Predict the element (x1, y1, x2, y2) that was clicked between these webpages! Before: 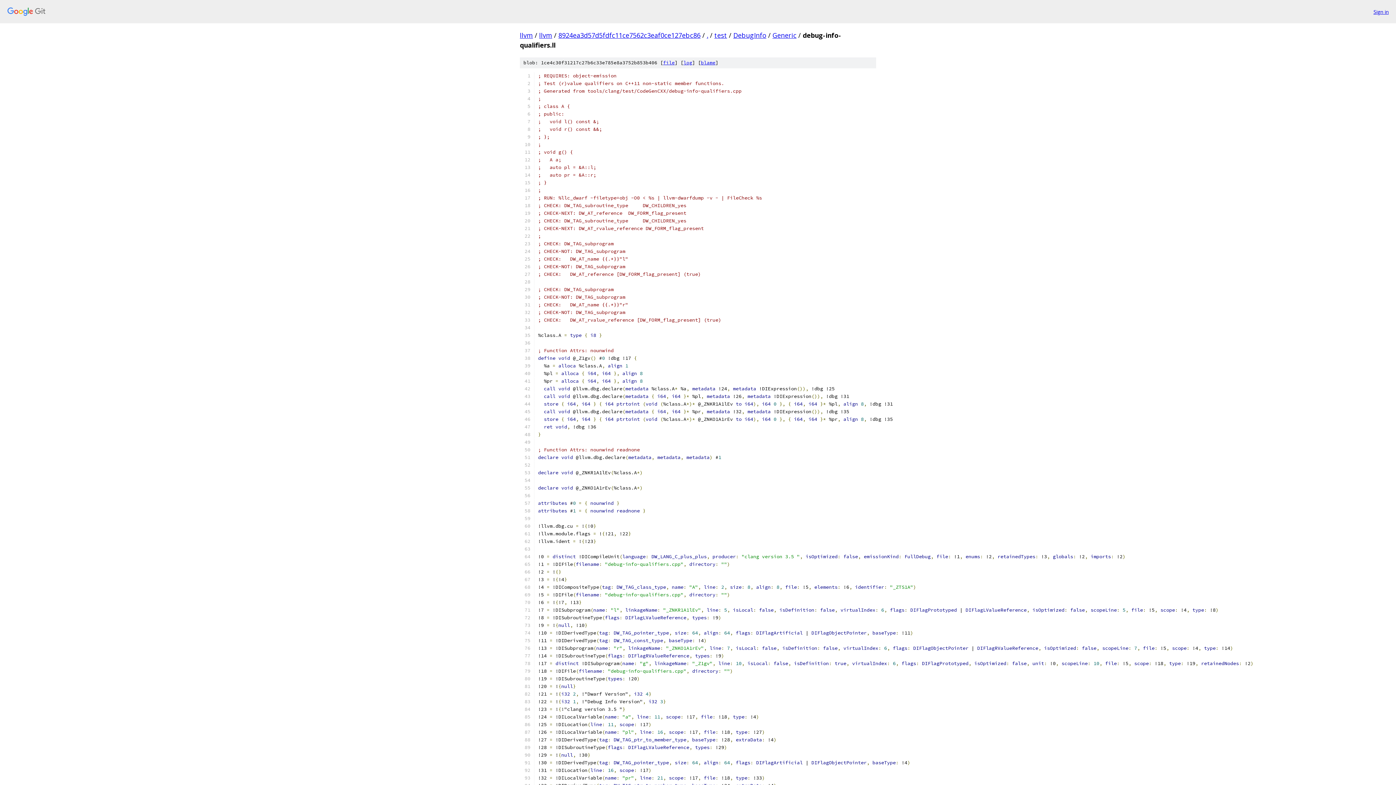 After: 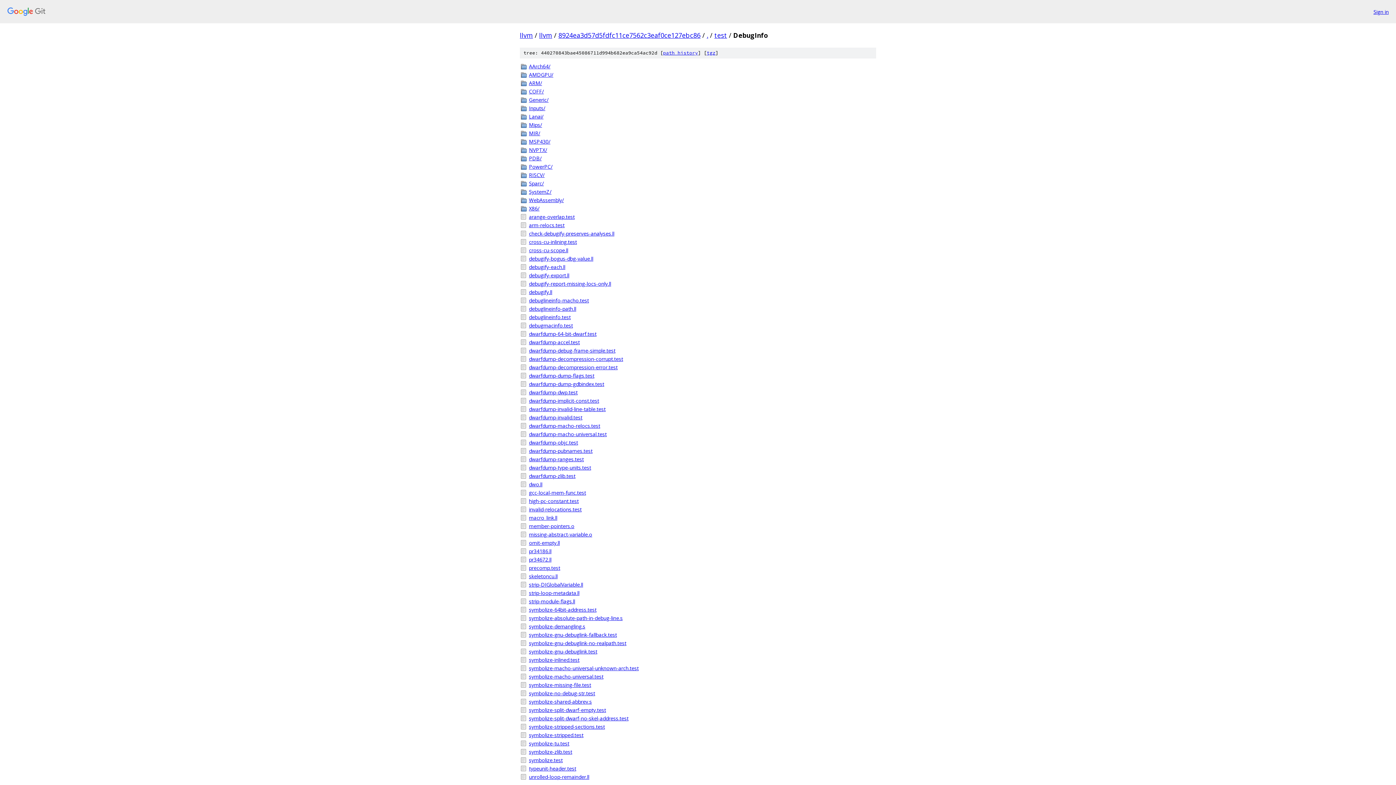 Action: label: DebugInfo bbox: (733, 30, 766, 39)